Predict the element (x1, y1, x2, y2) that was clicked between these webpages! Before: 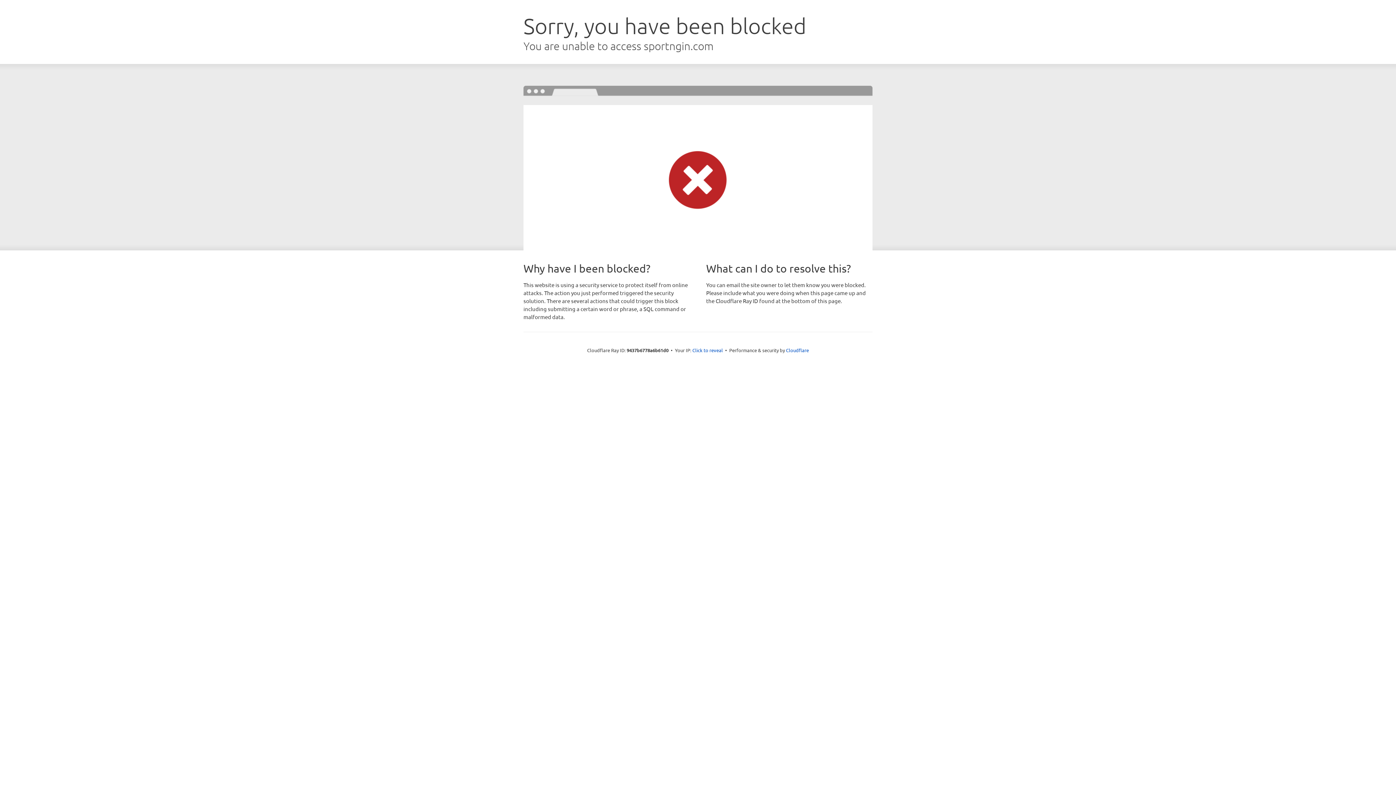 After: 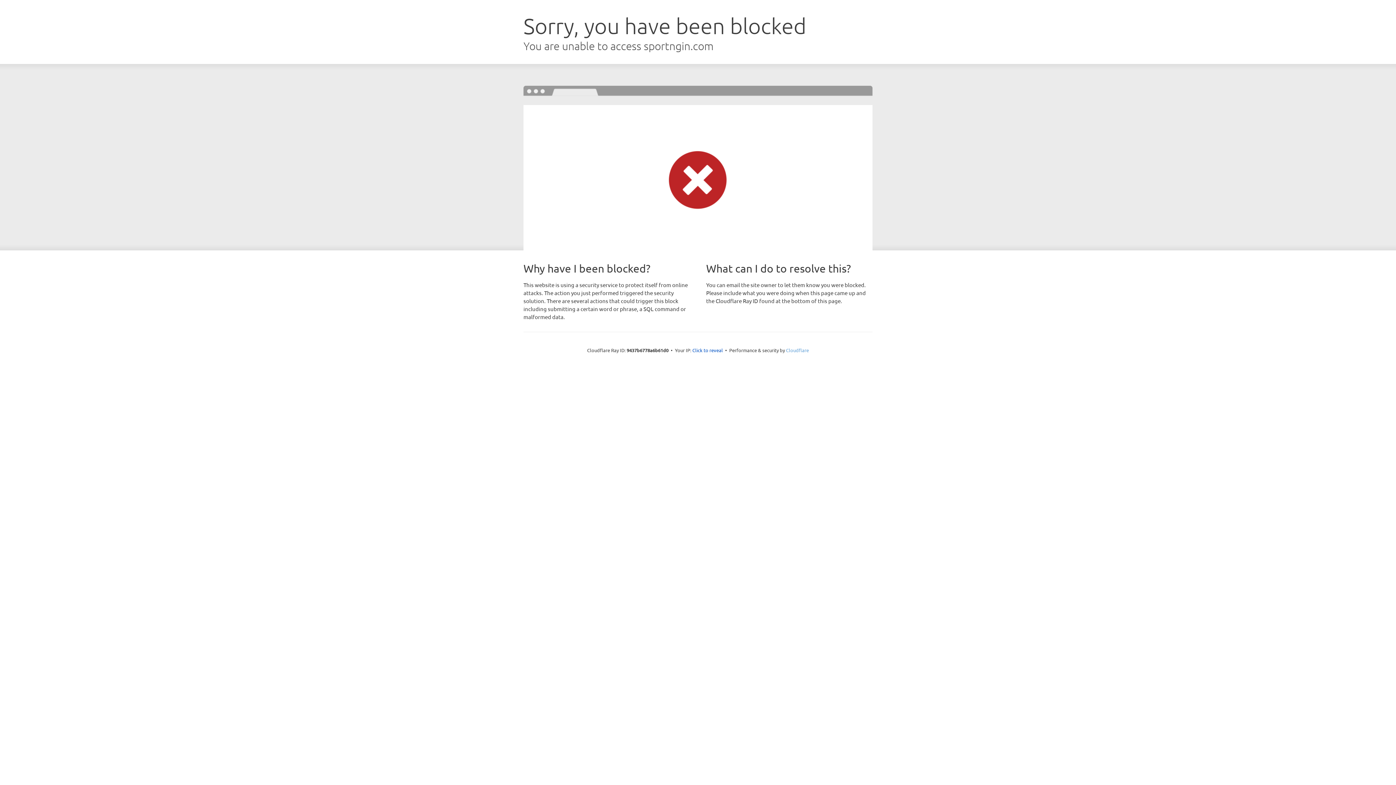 Action: label: Cloudflare bbox: (786, 347, 809, 353)